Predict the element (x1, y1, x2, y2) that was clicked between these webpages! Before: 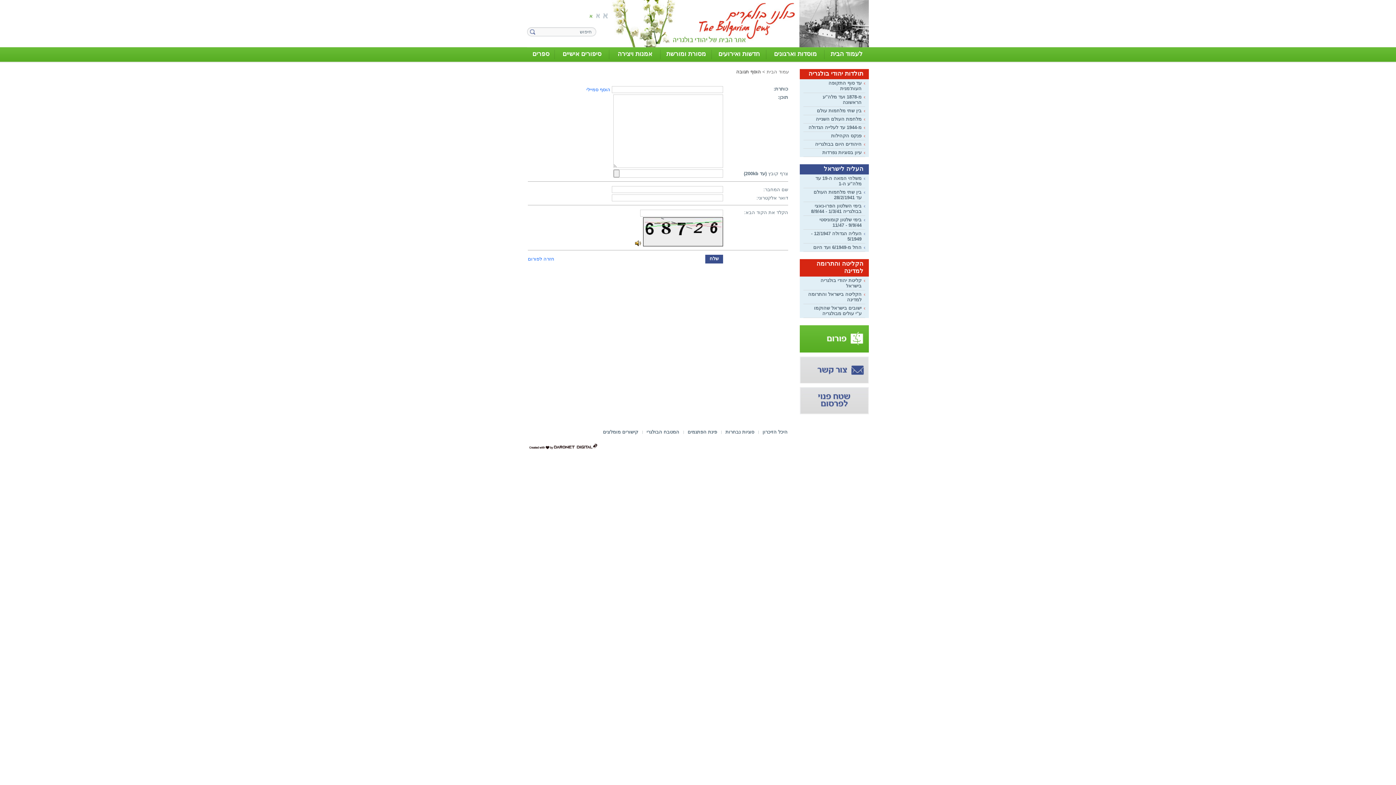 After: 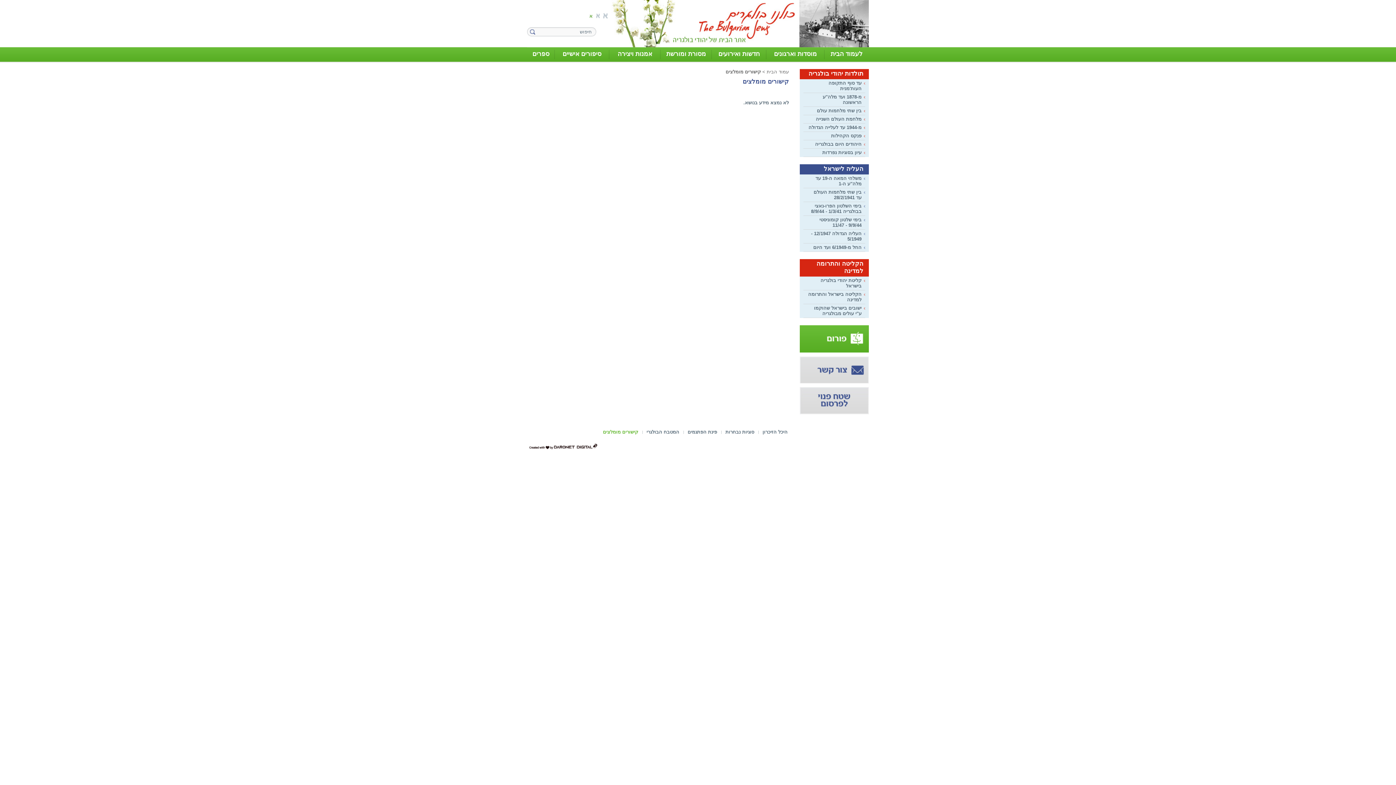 Action: label: קישורים מומלצים bbox: (603, 429, 638, 436)